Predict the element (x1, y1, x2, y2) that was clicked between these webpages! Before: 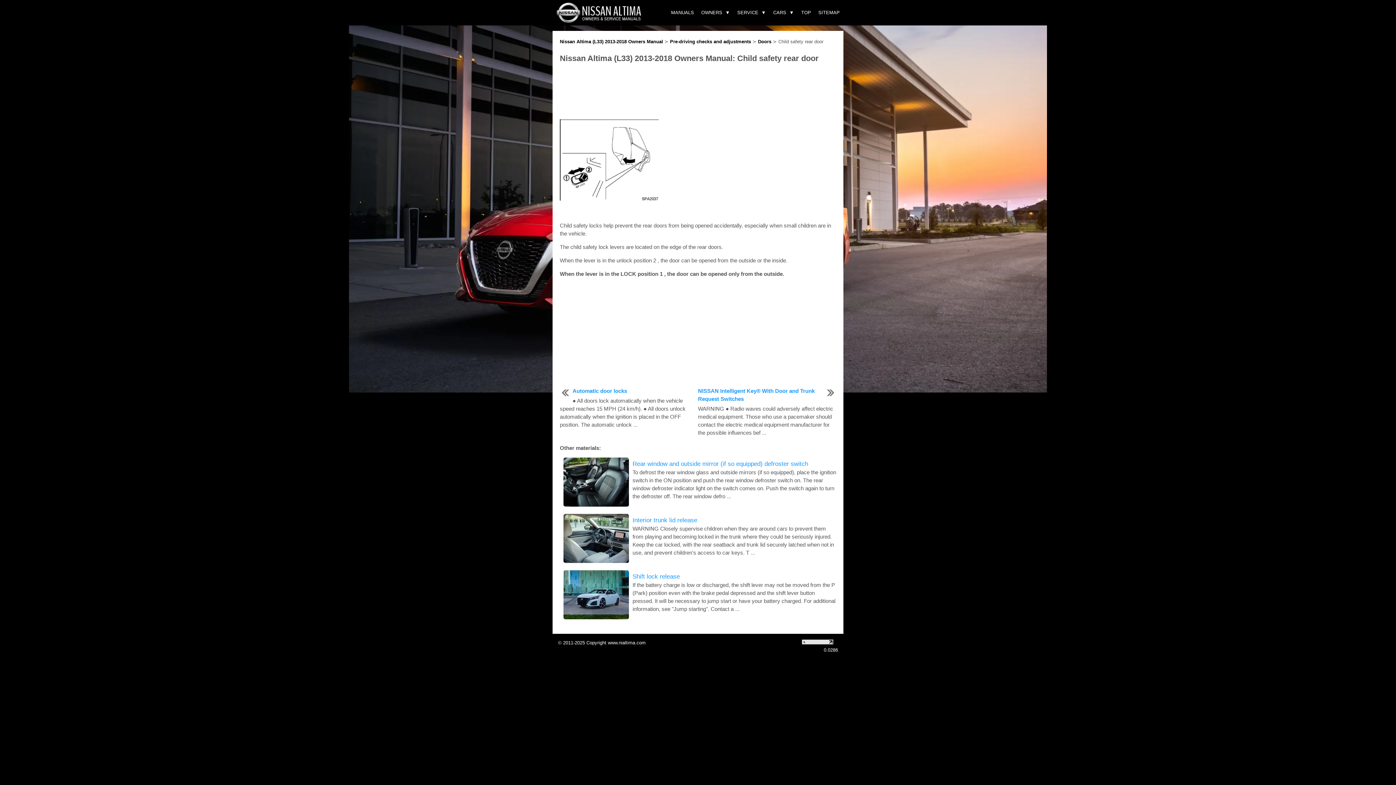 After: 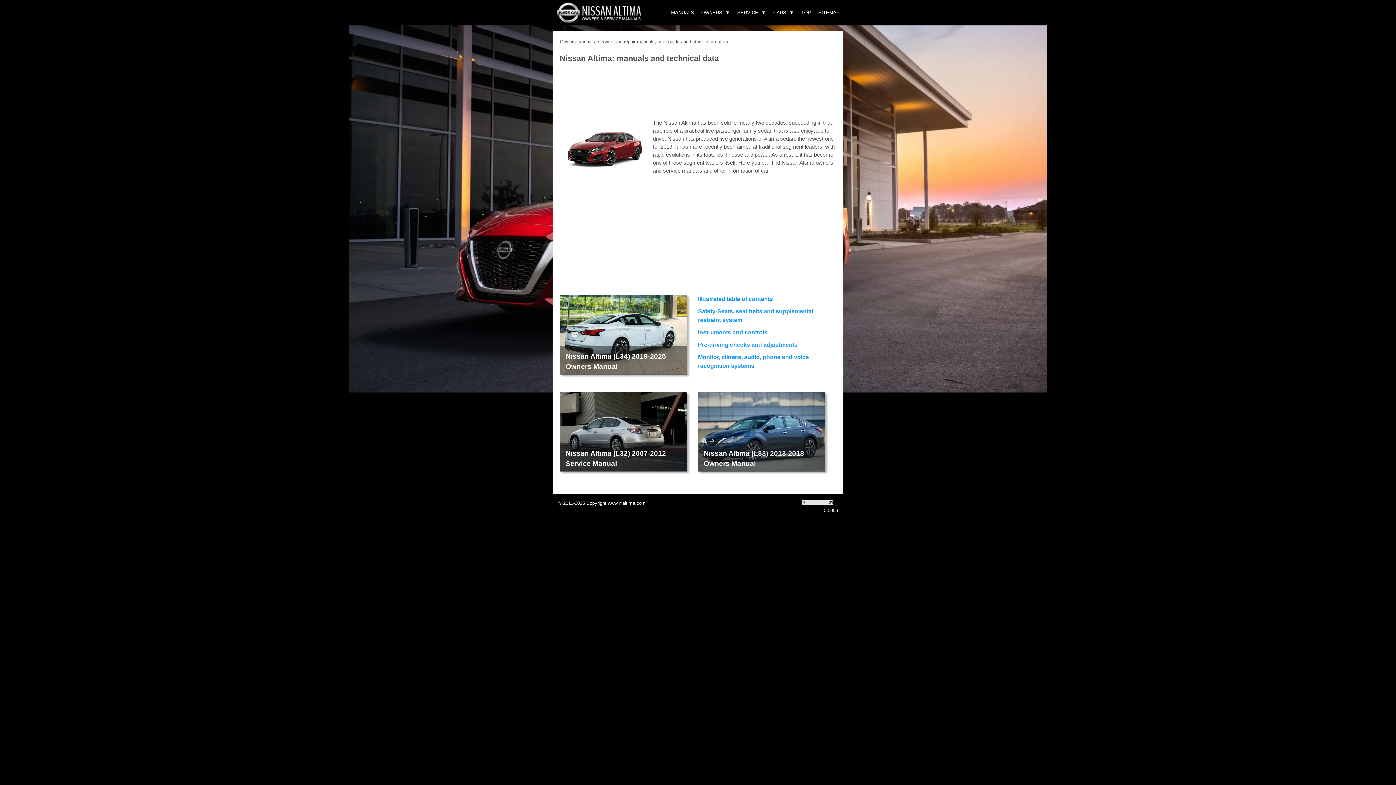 Action: bbox: (552, 16, 647, 25)